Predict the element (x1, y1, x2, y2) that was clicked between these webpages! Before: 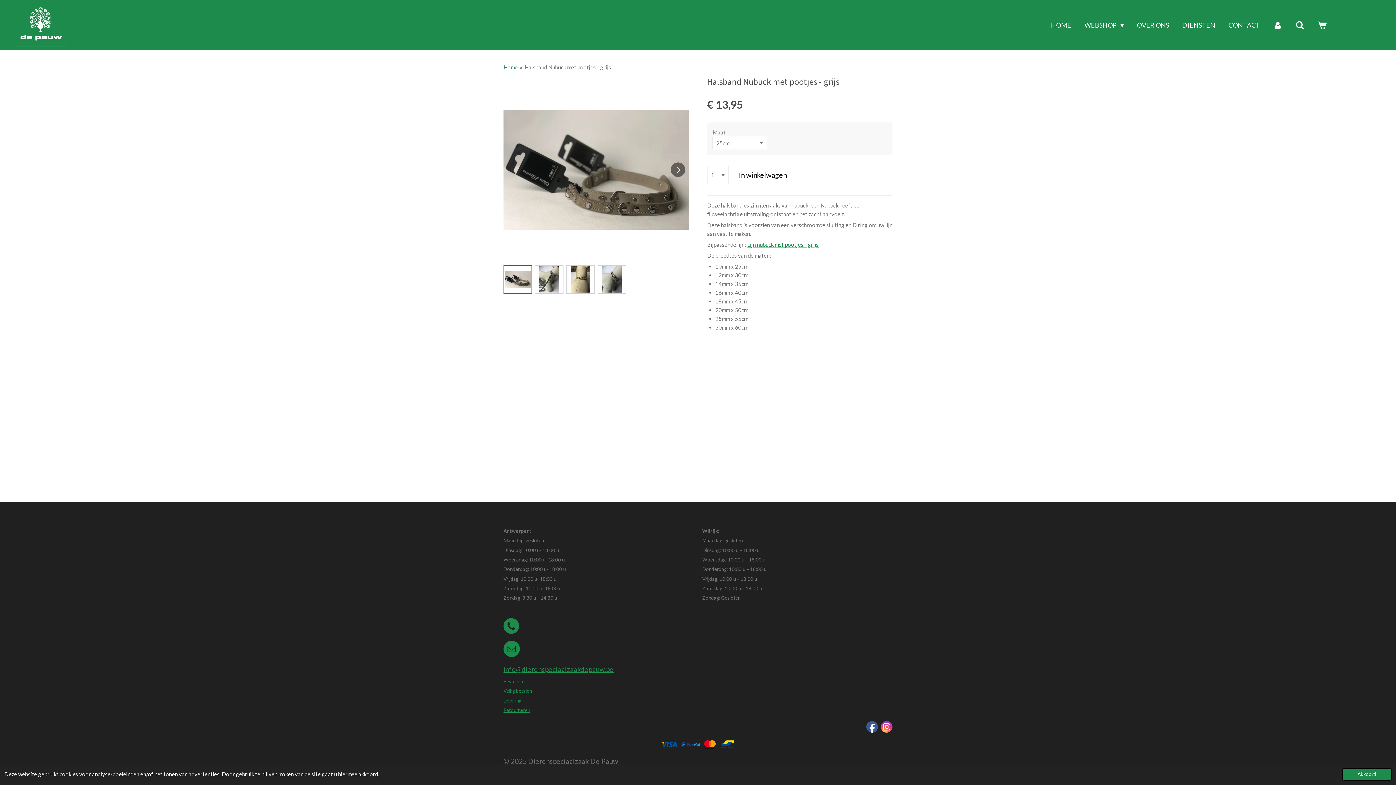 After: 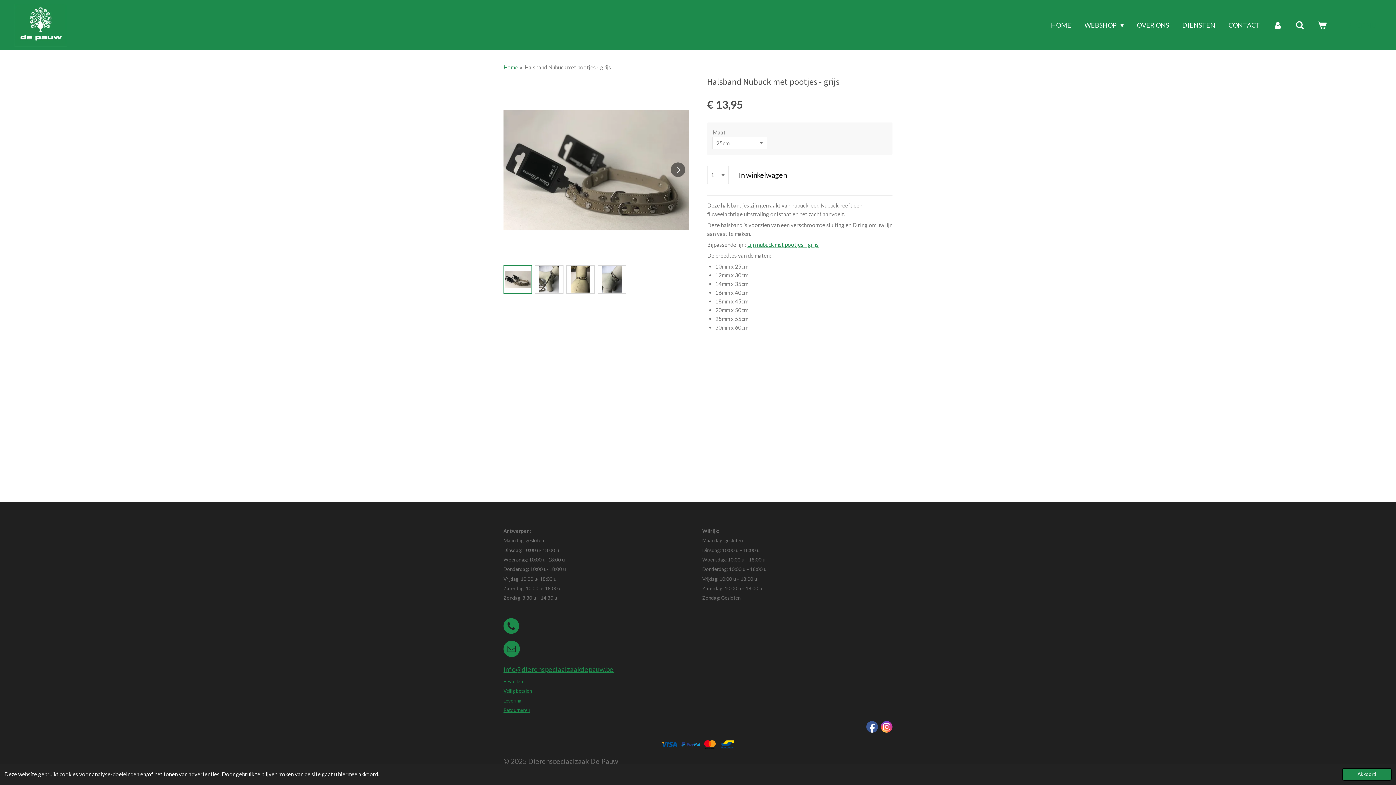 Action: bbox: (503, 618, 519, 634)